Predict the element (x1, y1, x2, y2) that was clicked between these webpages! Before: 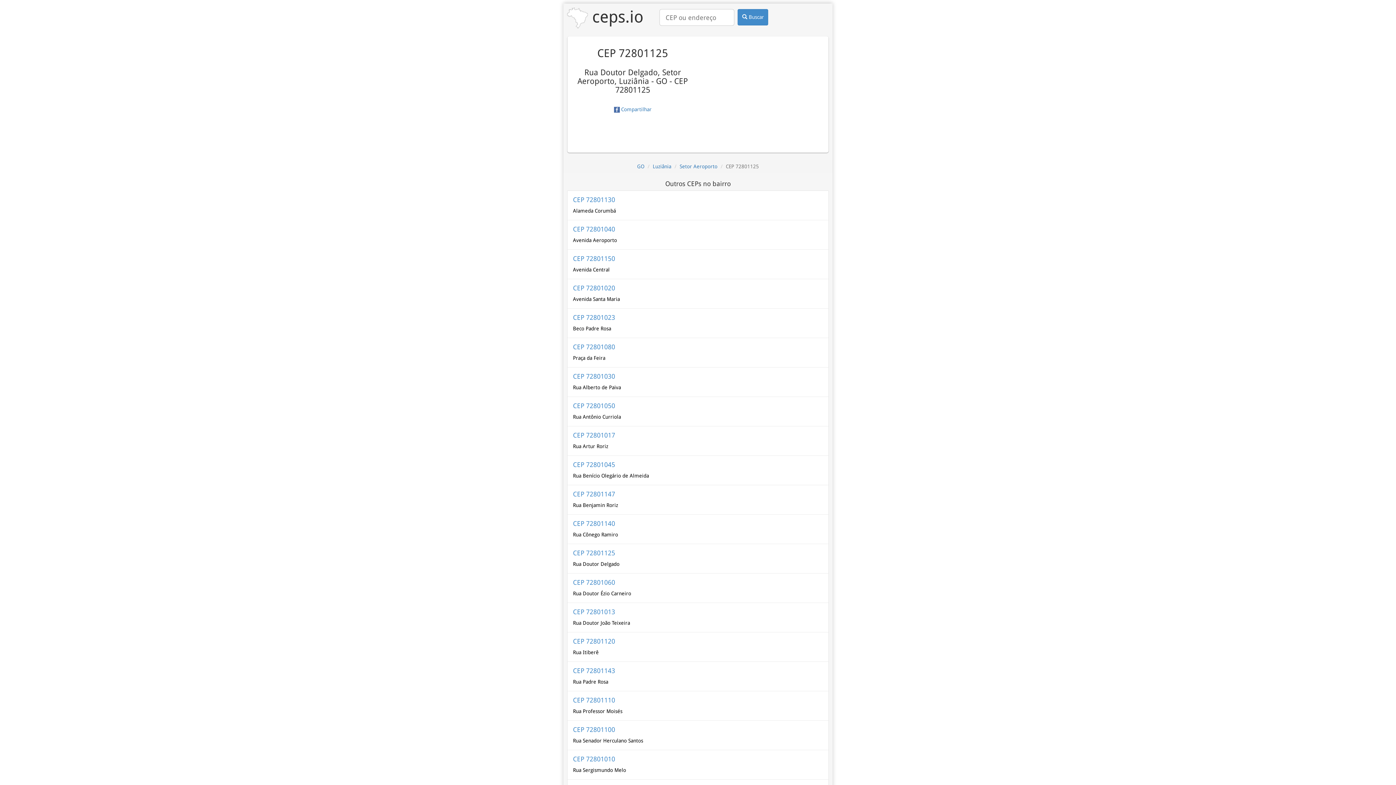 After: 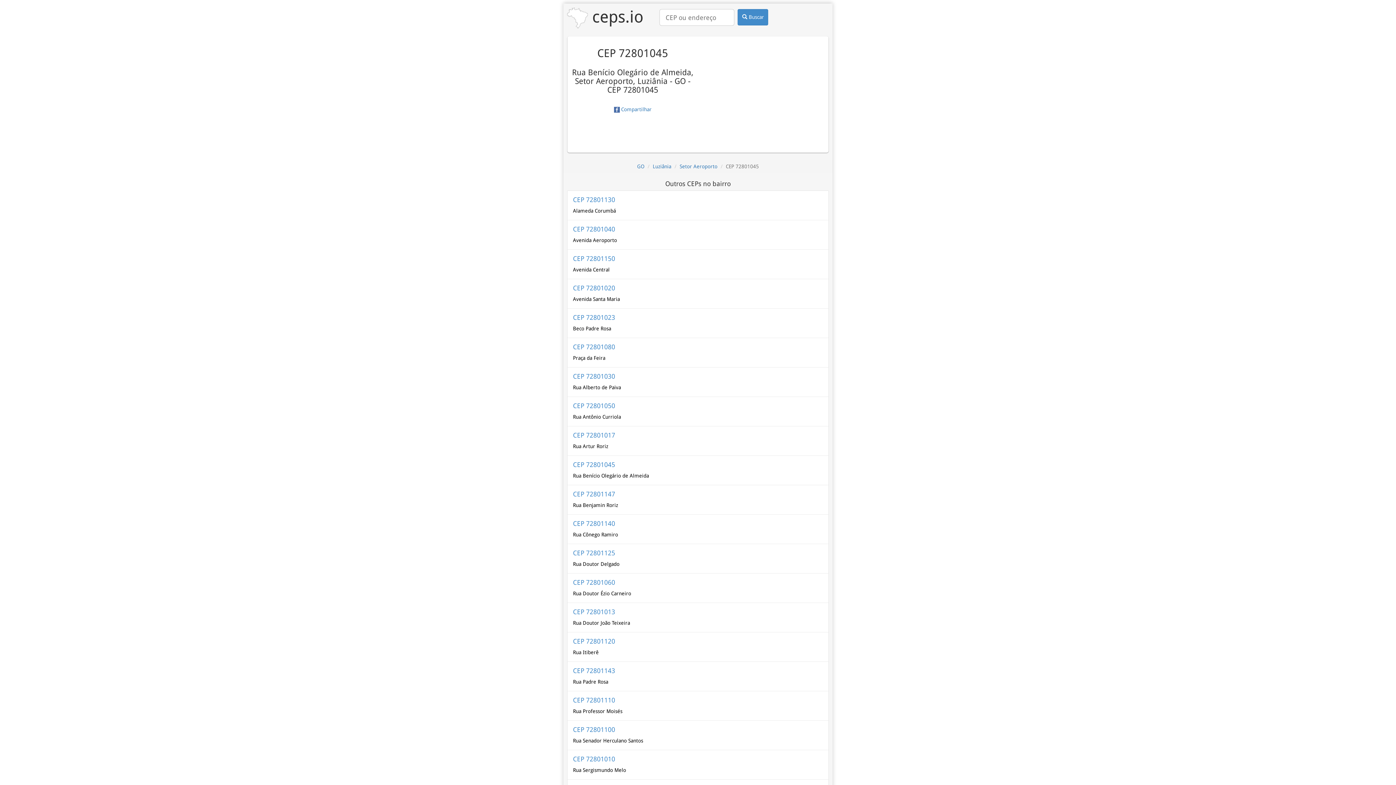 Action: bbox: (567, 456, 828, 485) label: CEP 72801045

Rua Benício Olegário de Almeida